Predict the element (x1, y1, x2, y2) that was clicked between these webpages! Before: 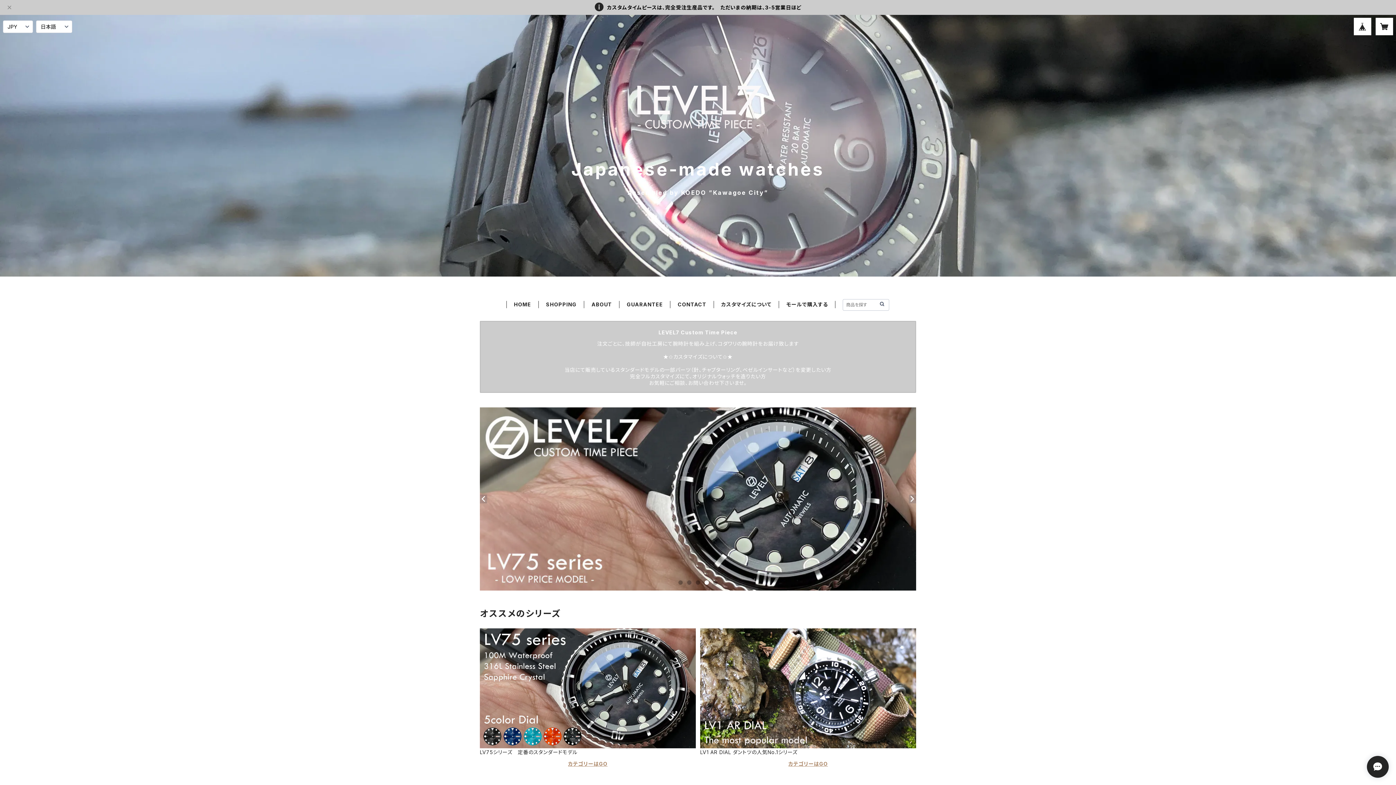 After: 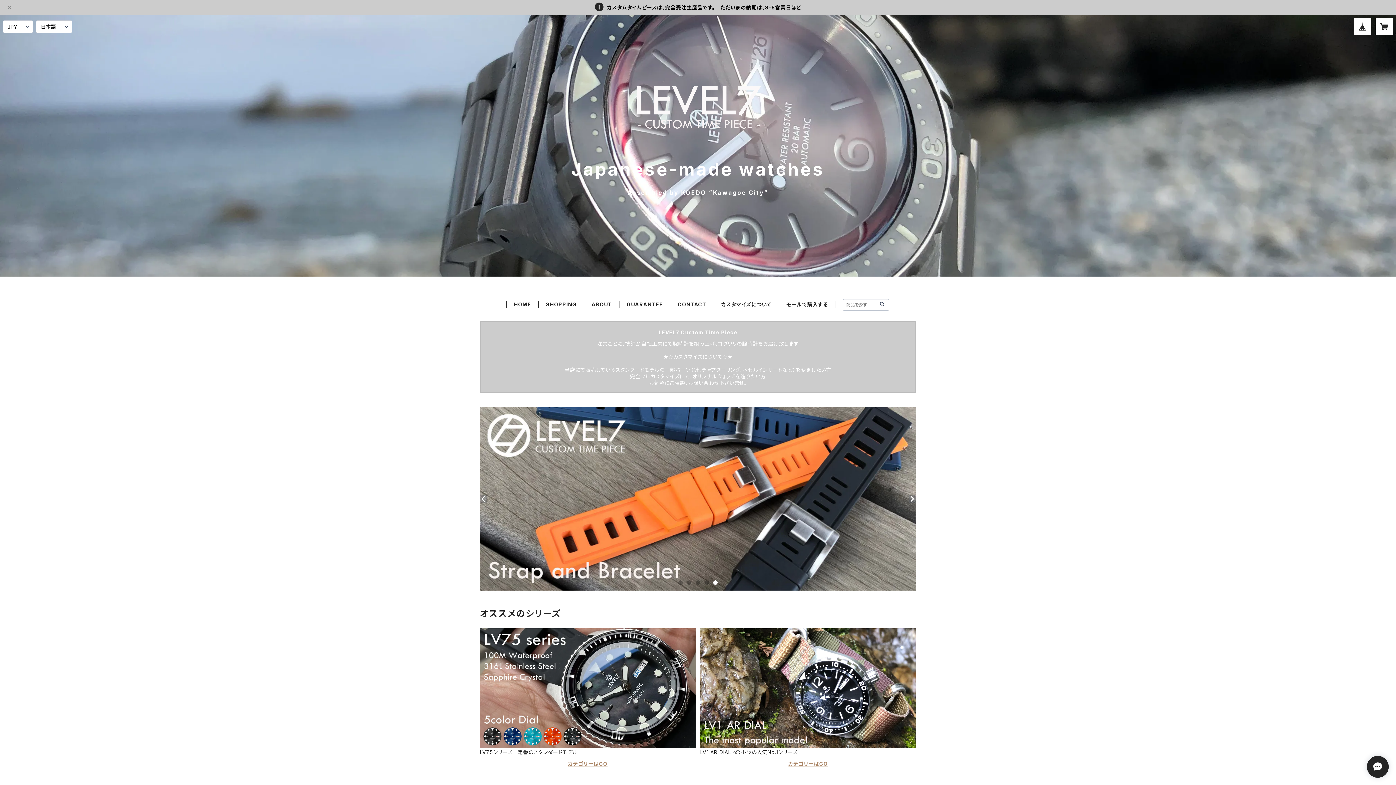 Action: bbox: (878, 300, 885, 308)